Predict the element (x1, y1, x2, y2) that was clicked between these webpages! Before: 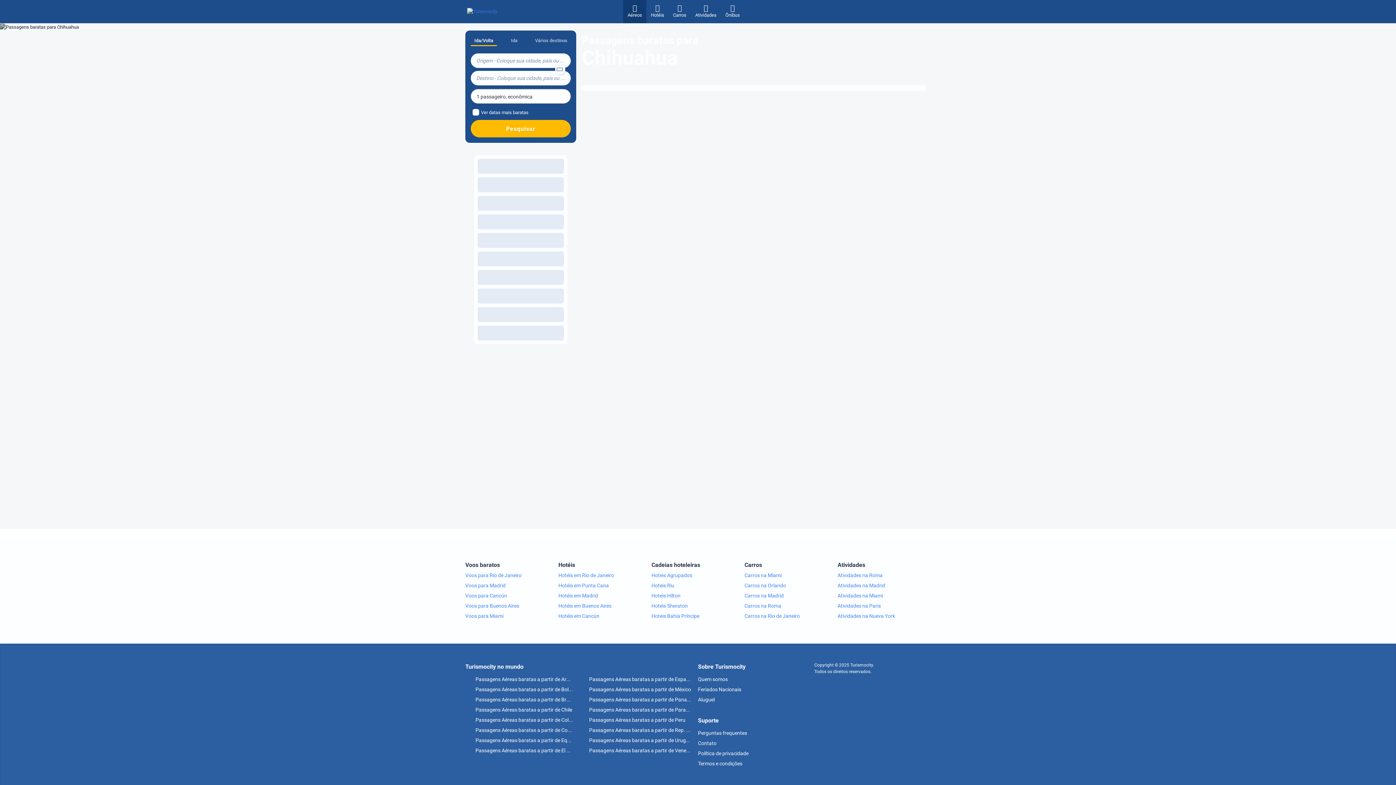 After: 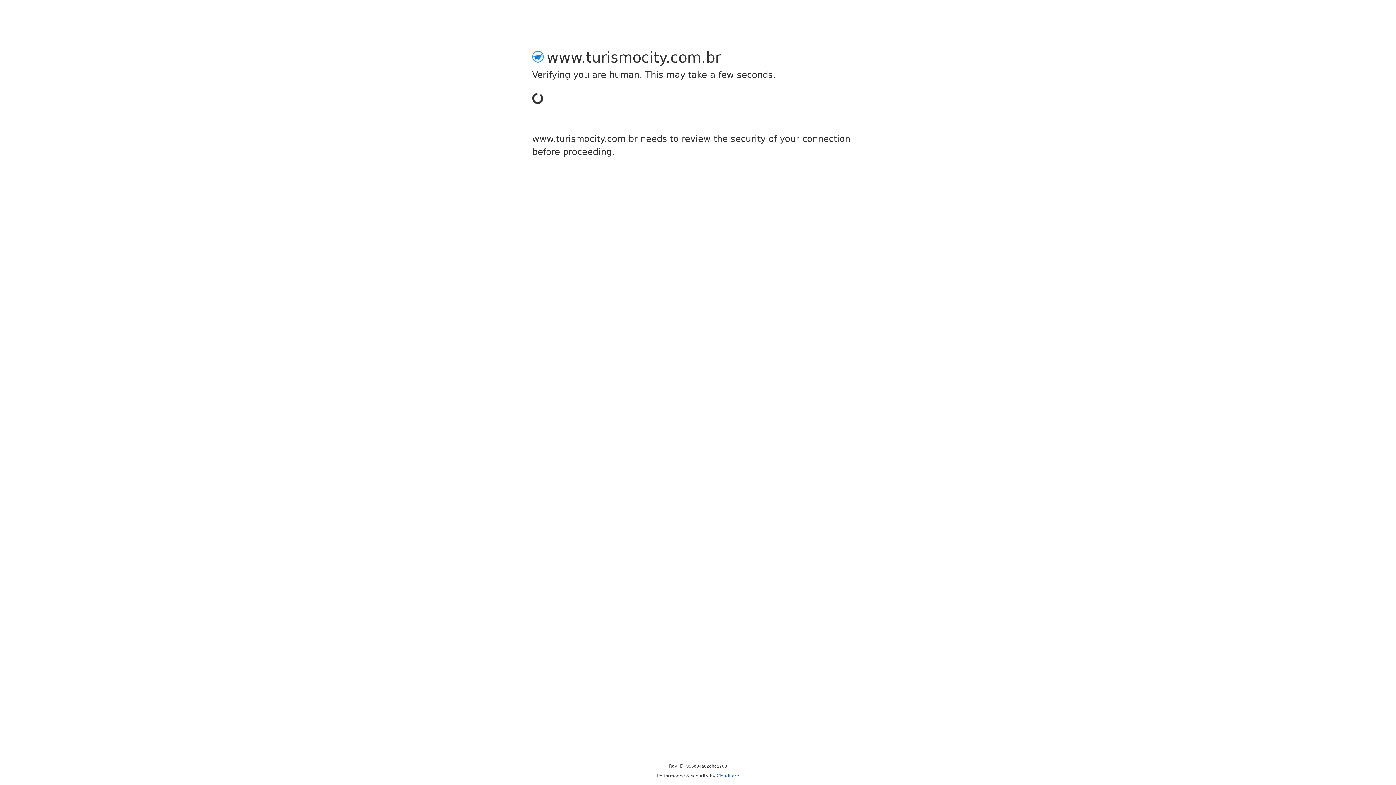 Action: bbox: (465, 697, 574, 702) label:  Passagens Aéreas baratas a partir de Brasil